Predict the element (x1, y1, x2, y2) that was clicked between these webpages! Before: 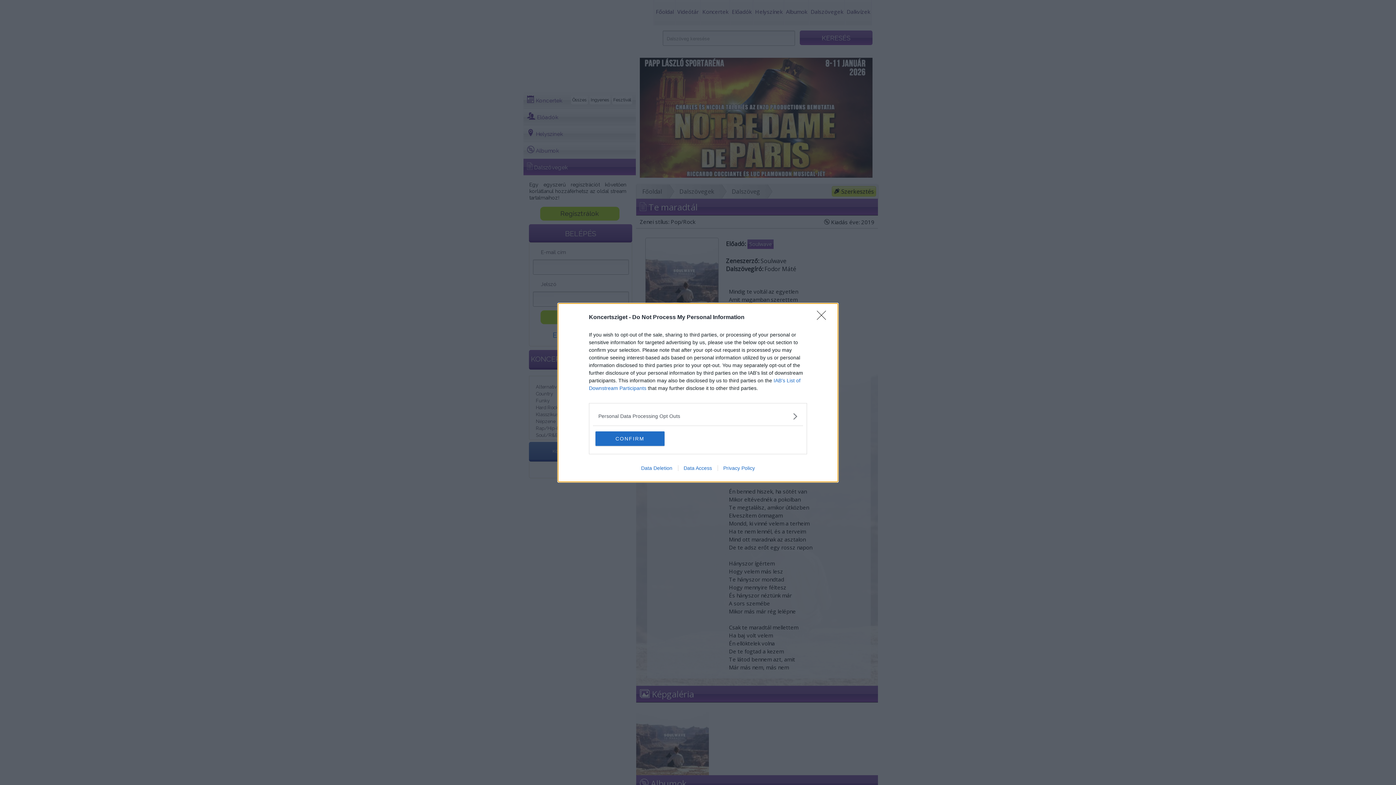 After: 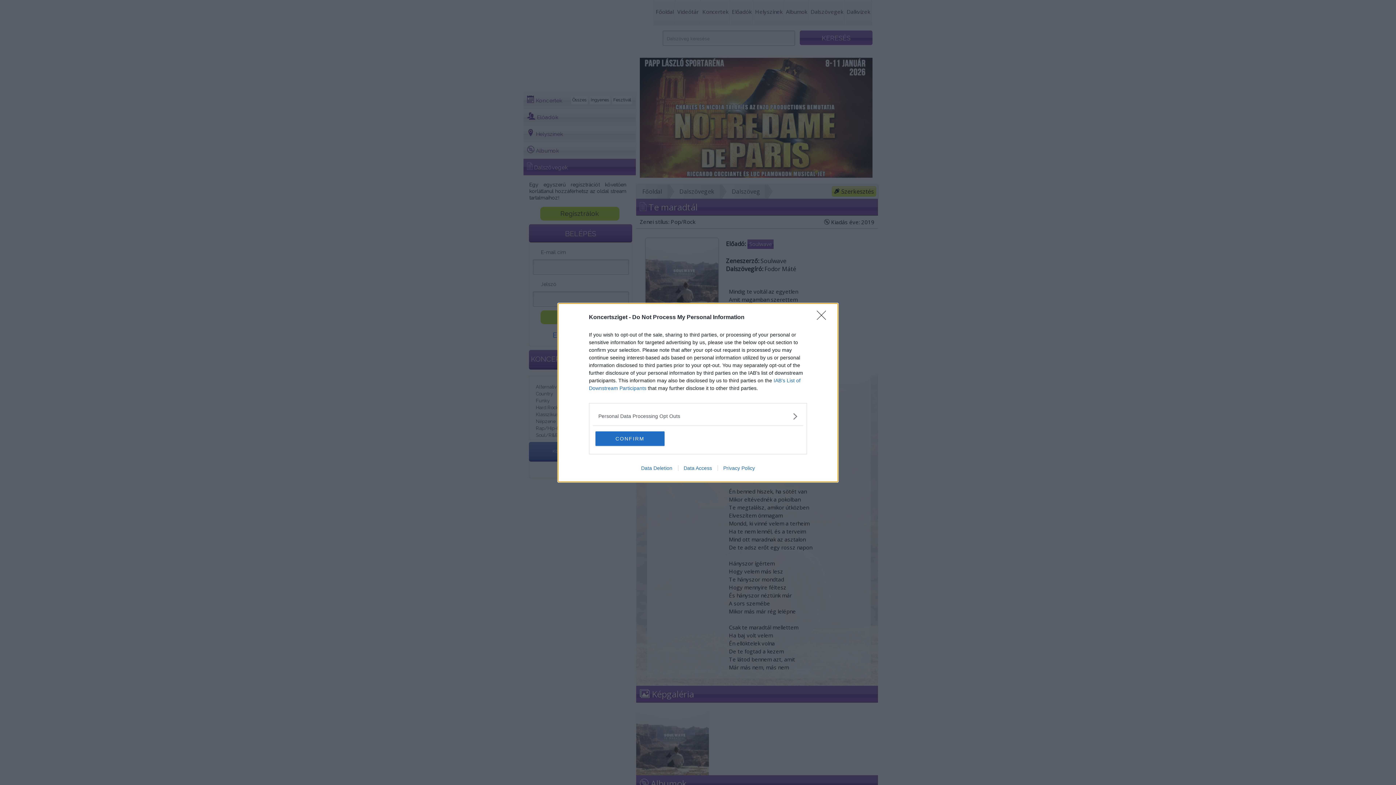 Action: label: Data Access bbox: (678, 465, 717, 471)